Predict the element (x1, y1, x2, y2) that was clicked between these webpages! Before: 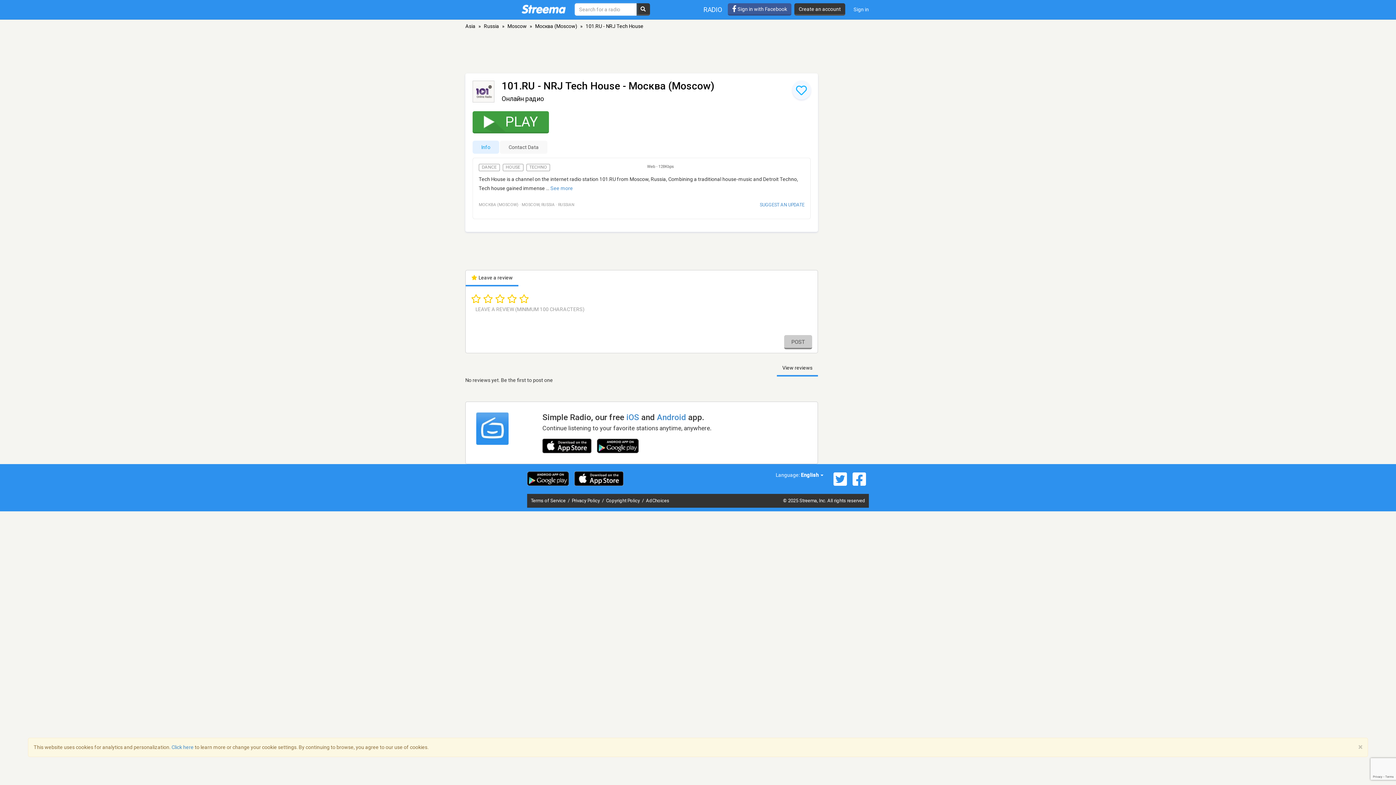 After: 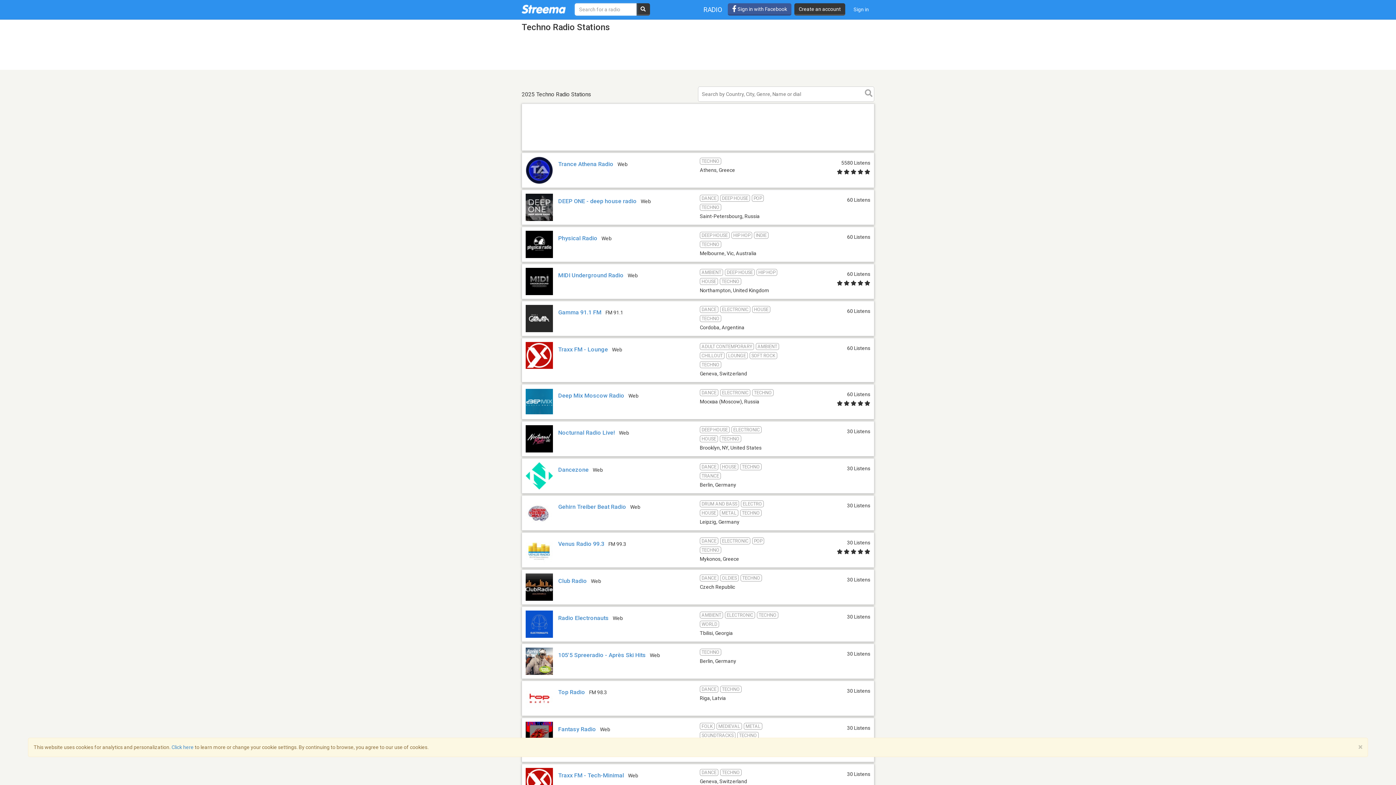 Action: bbox: (526, 164, 550, 171) label: TECHNO